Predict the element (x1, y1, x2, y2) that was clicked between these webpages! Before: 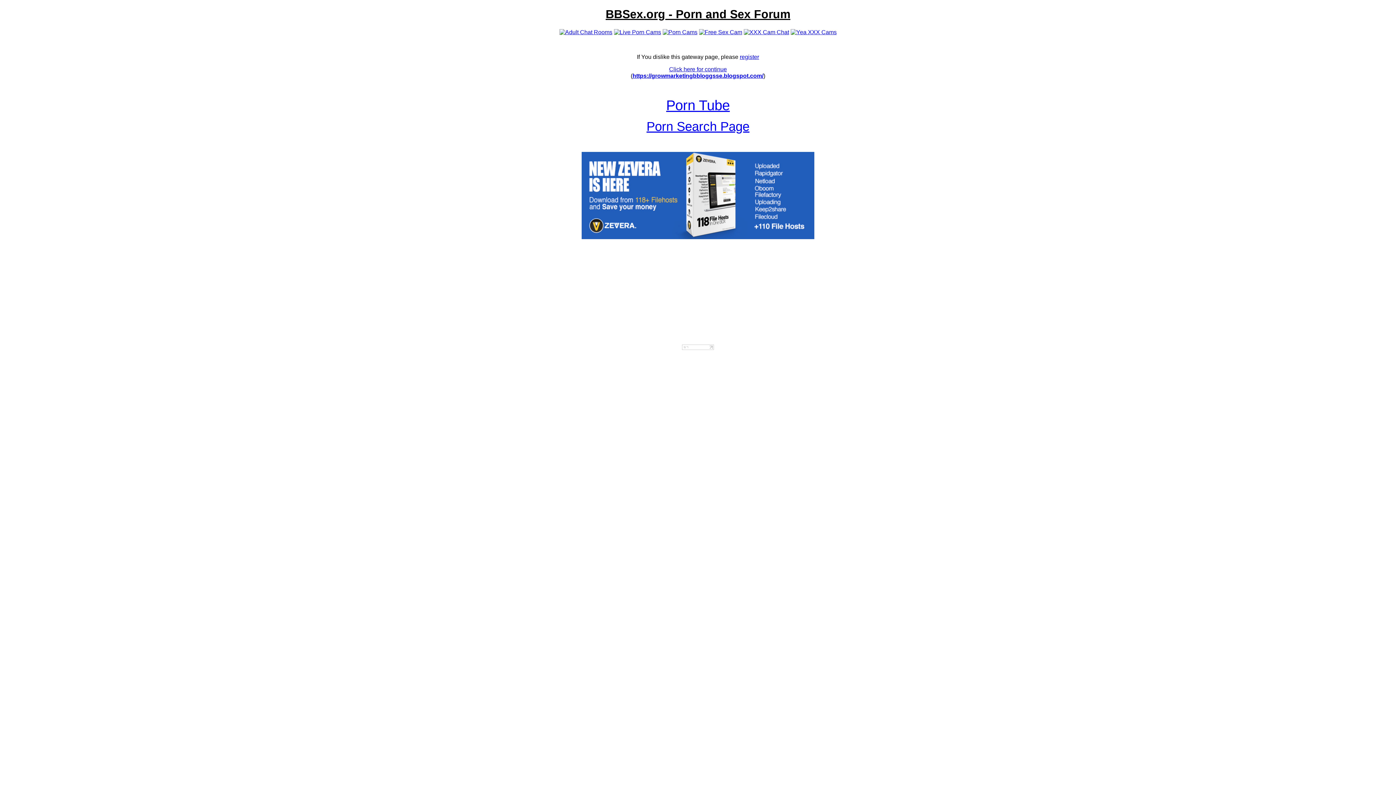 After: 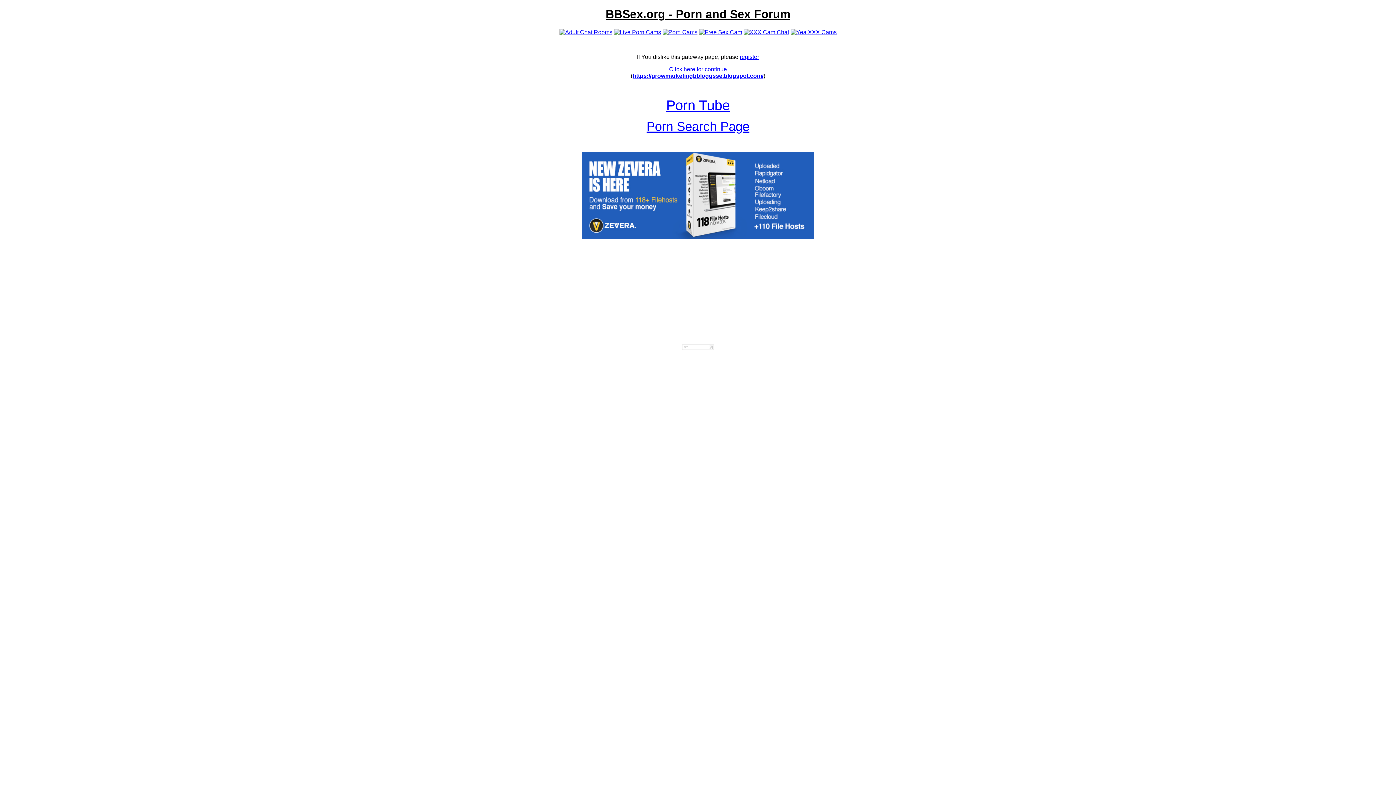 Action: bbox: (581, 234, 814, 240)